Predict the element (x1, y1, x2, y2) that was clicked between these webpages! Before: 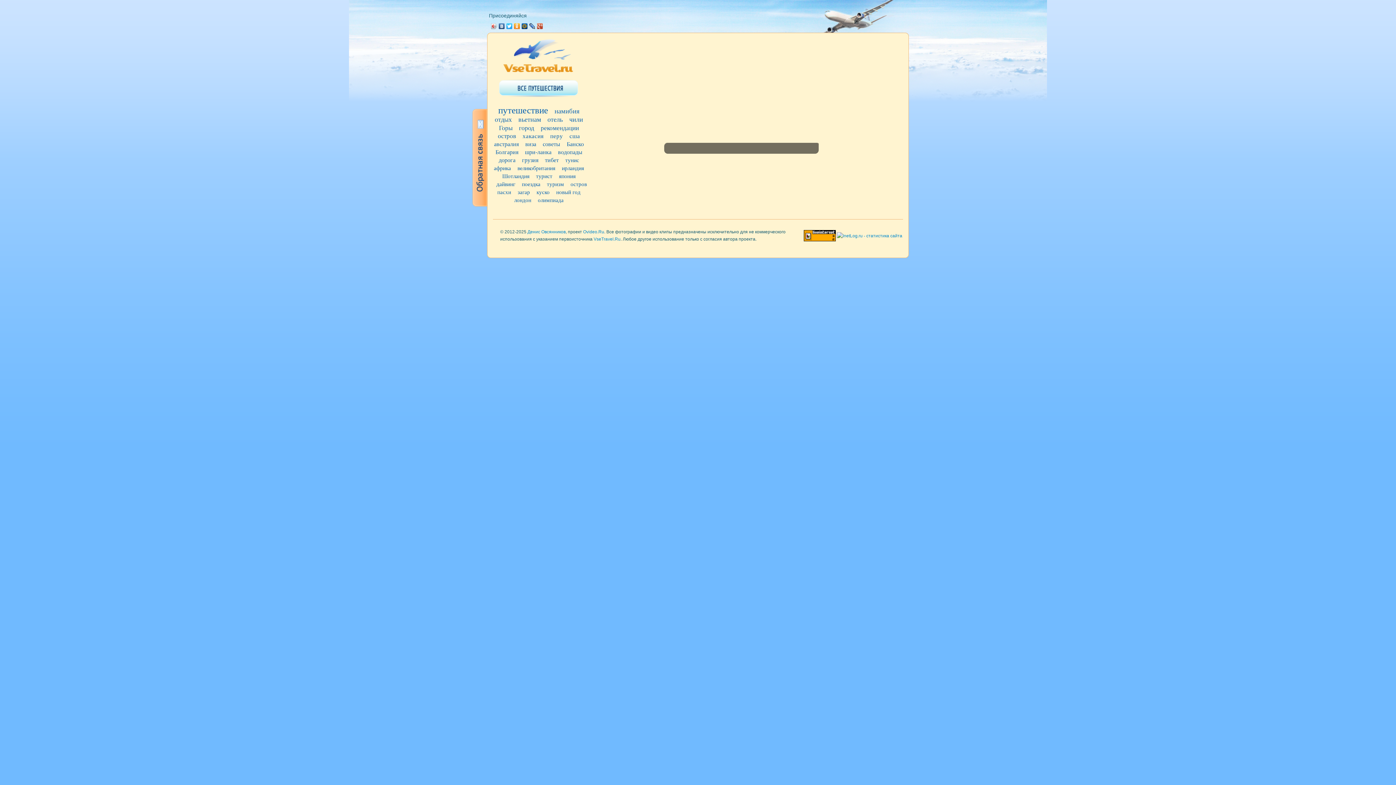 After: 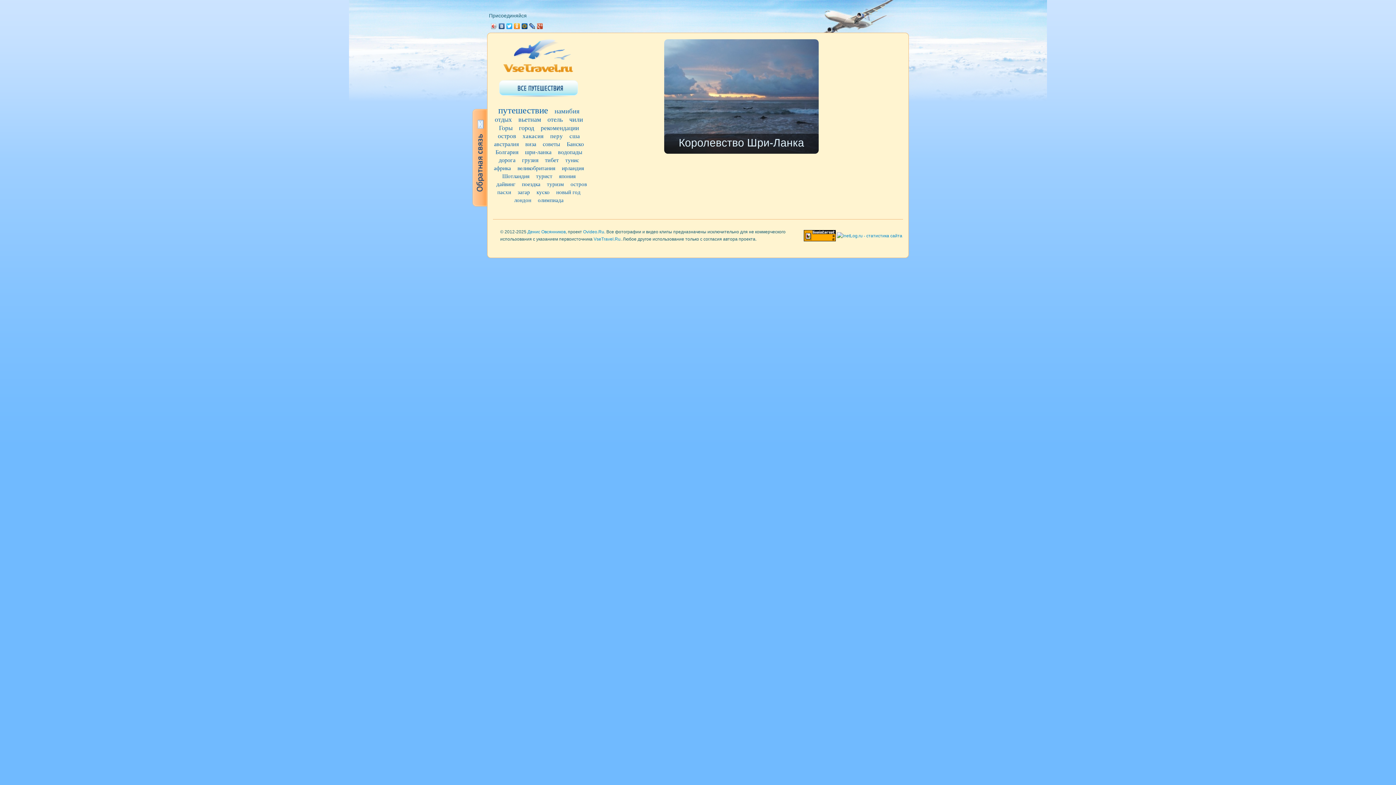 Action: label: шри-ланка bbox: (525, 149, 551, 155)